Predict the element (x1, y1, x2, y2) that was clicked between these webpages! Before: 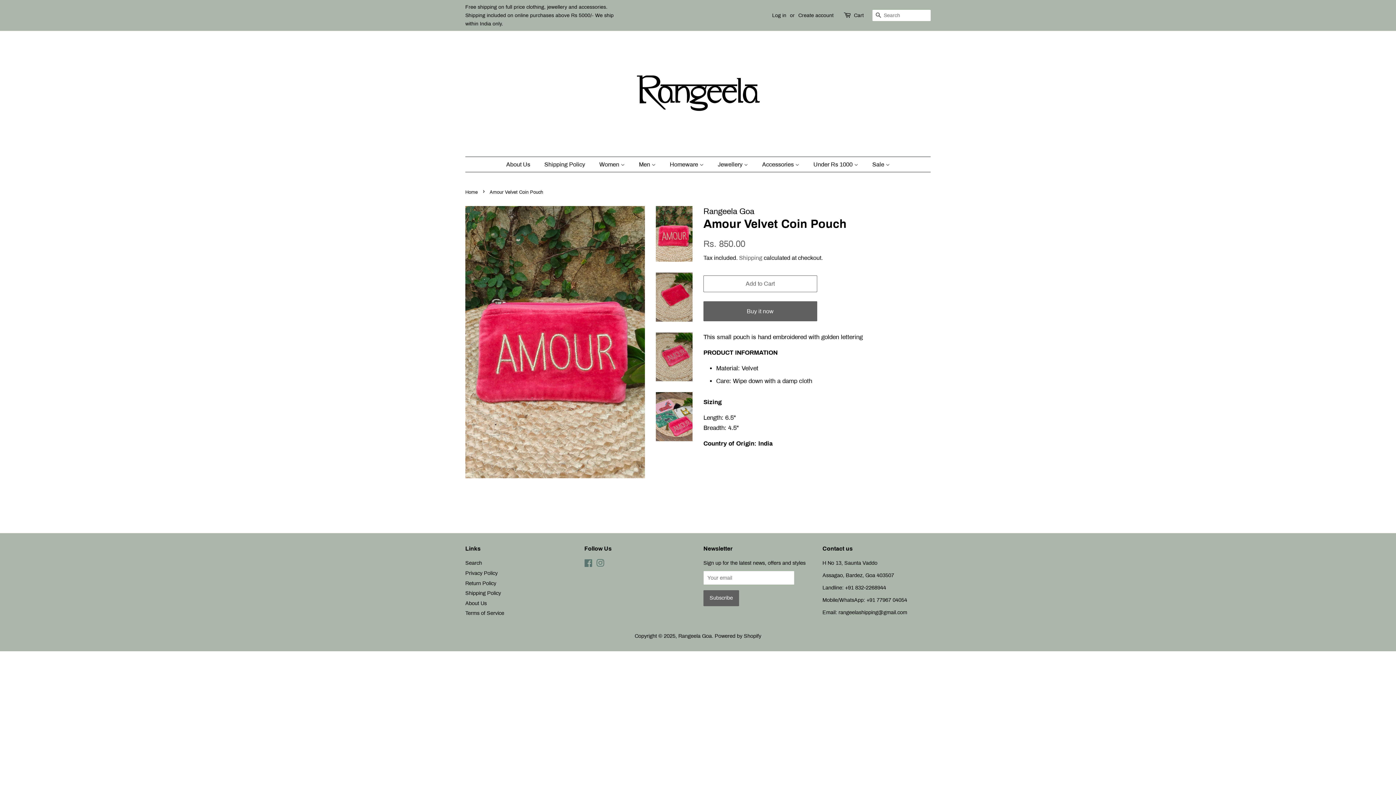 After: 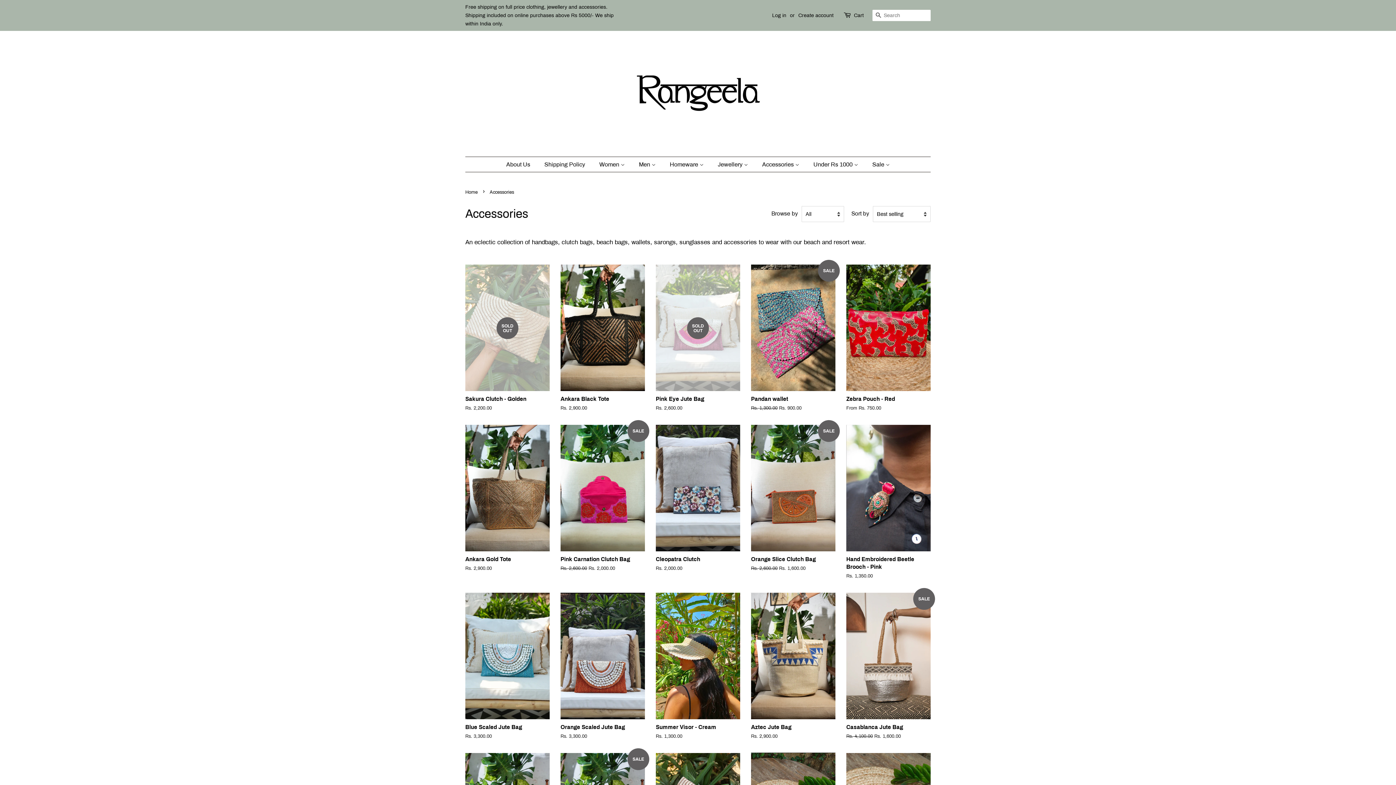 Action: bbox: (756, 157, 806, 172) label: Accessories 